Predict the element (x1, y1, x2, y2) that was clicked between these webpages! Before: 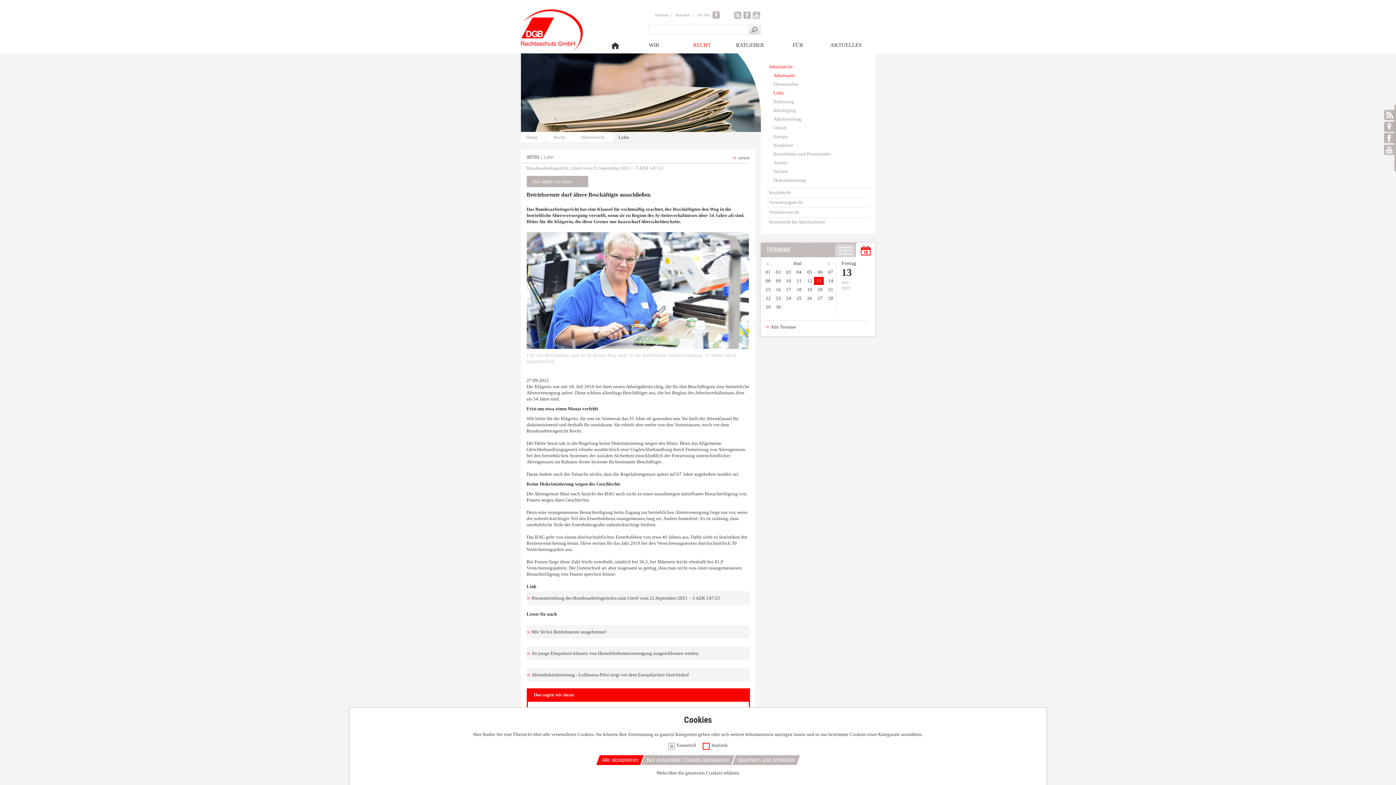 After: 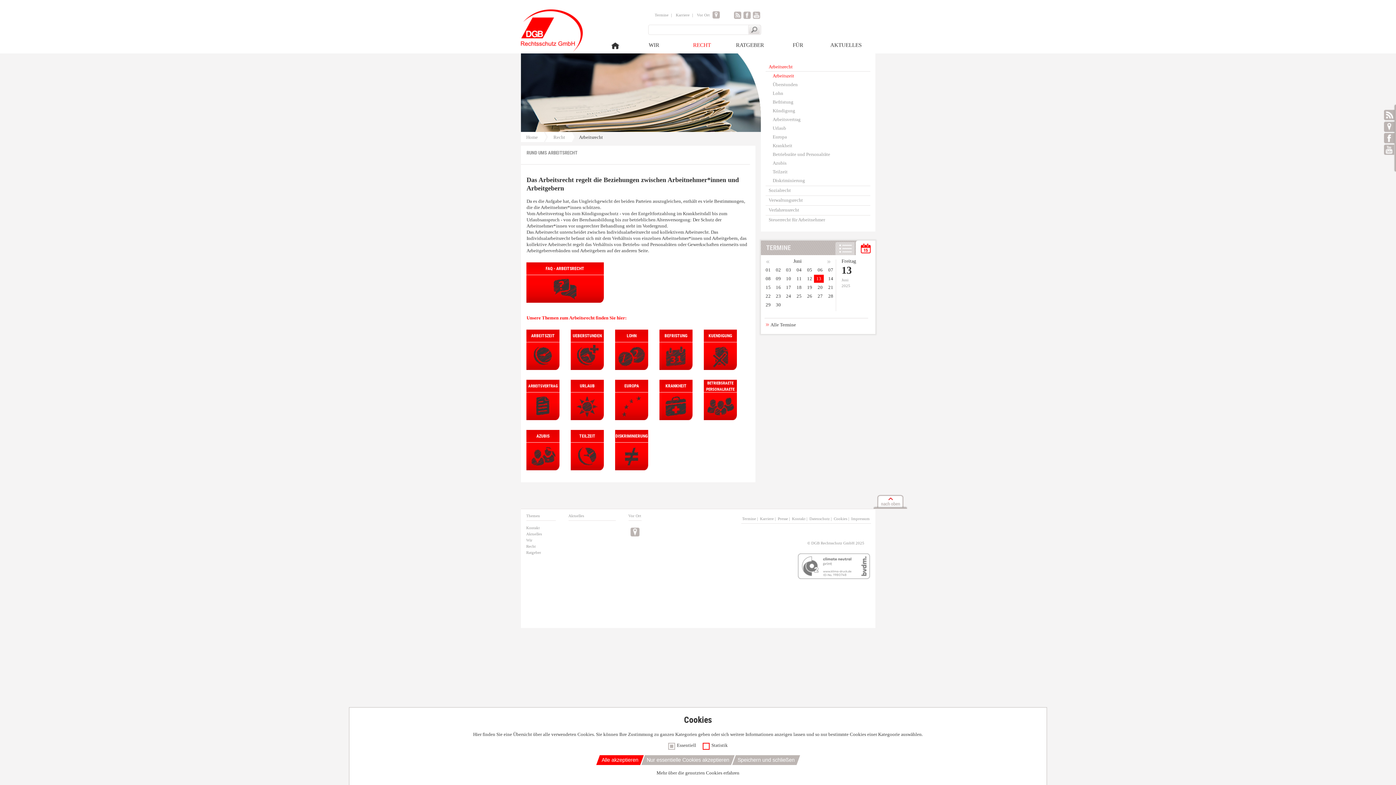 Action: bbox: (575, 134, 610, 140) label: Arbeitsrecht